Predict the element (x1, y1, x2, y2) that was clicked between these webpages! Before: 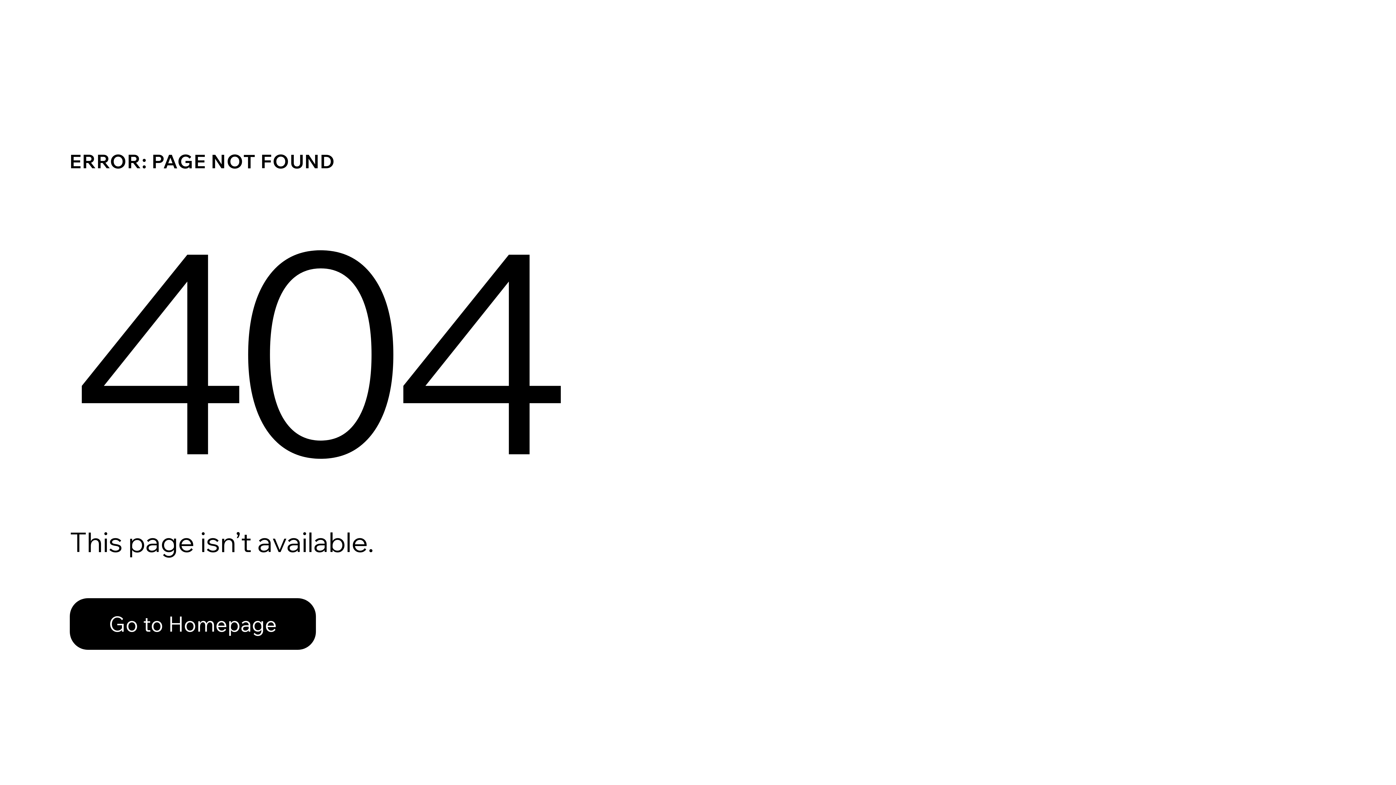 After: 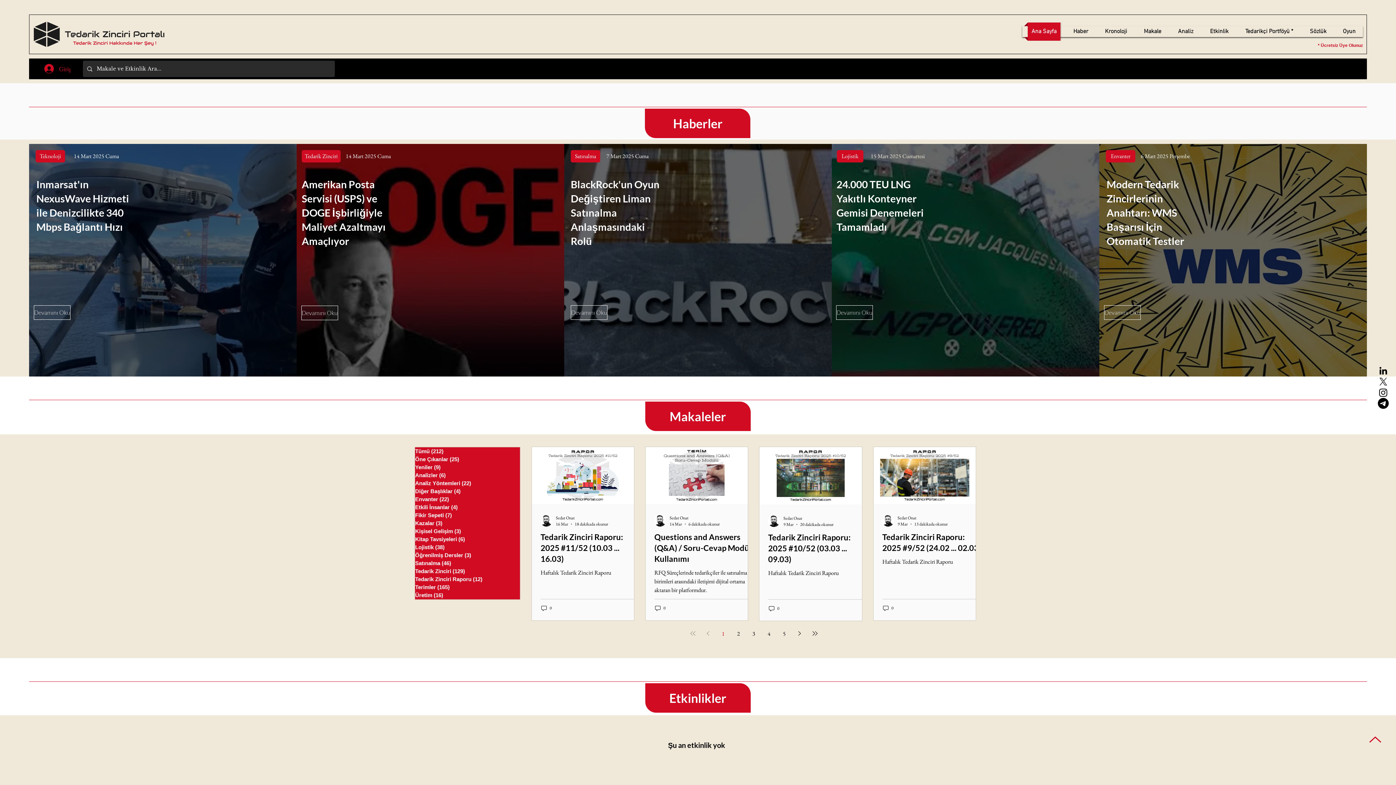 Action: bbox: (69, 598, 316, 650) label: Go to Homepage